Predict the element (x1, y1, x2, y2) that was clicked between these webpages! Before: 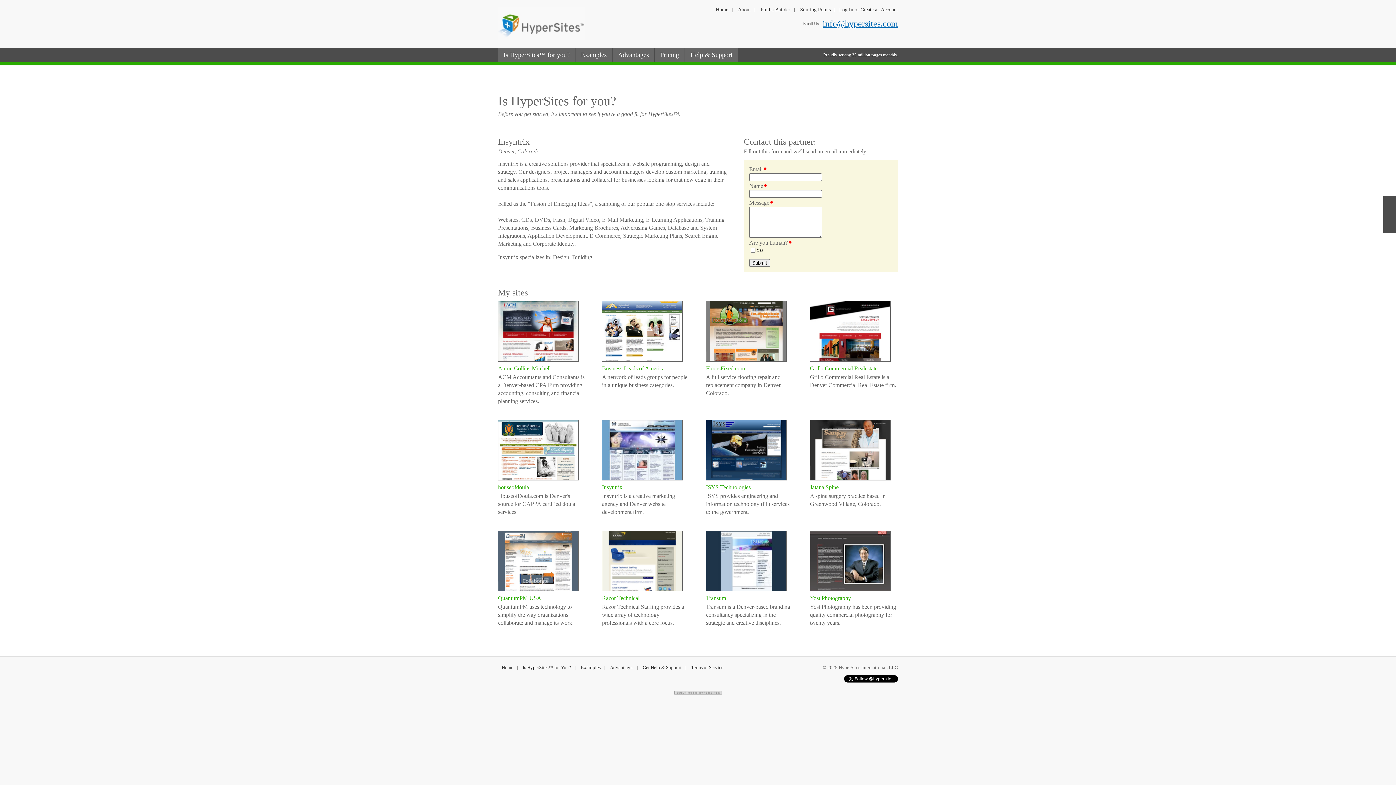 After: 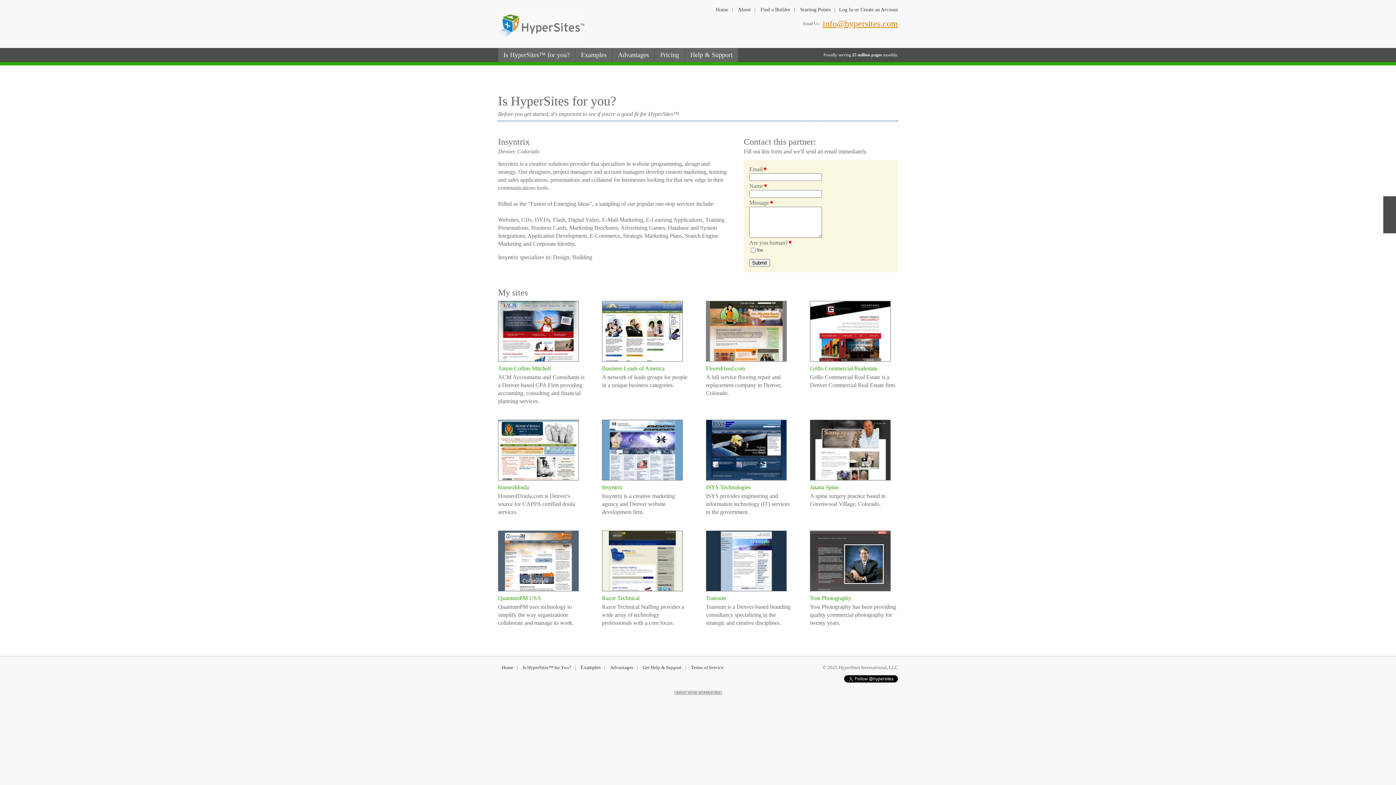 Action: label: info@hypersites.com bbox: (822, 18, 898, 28)